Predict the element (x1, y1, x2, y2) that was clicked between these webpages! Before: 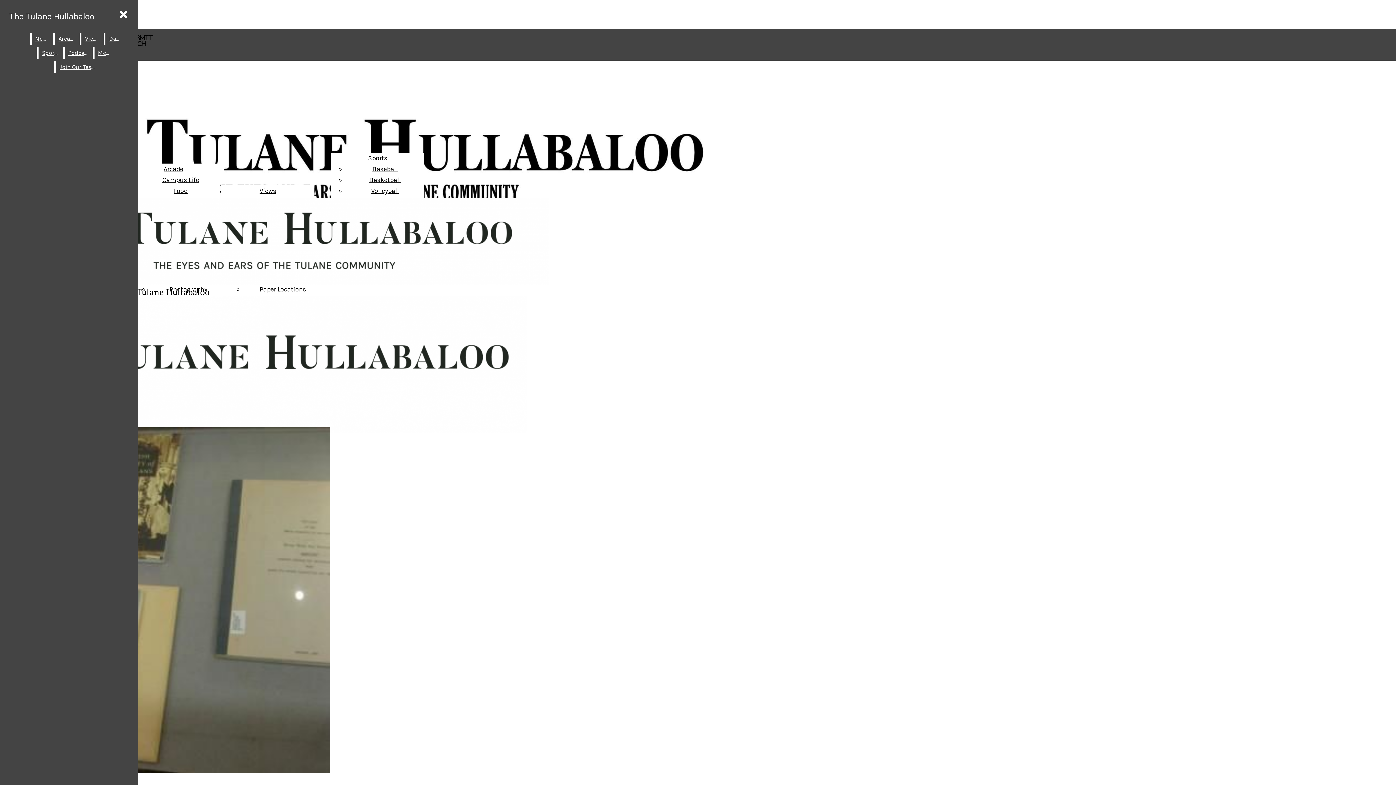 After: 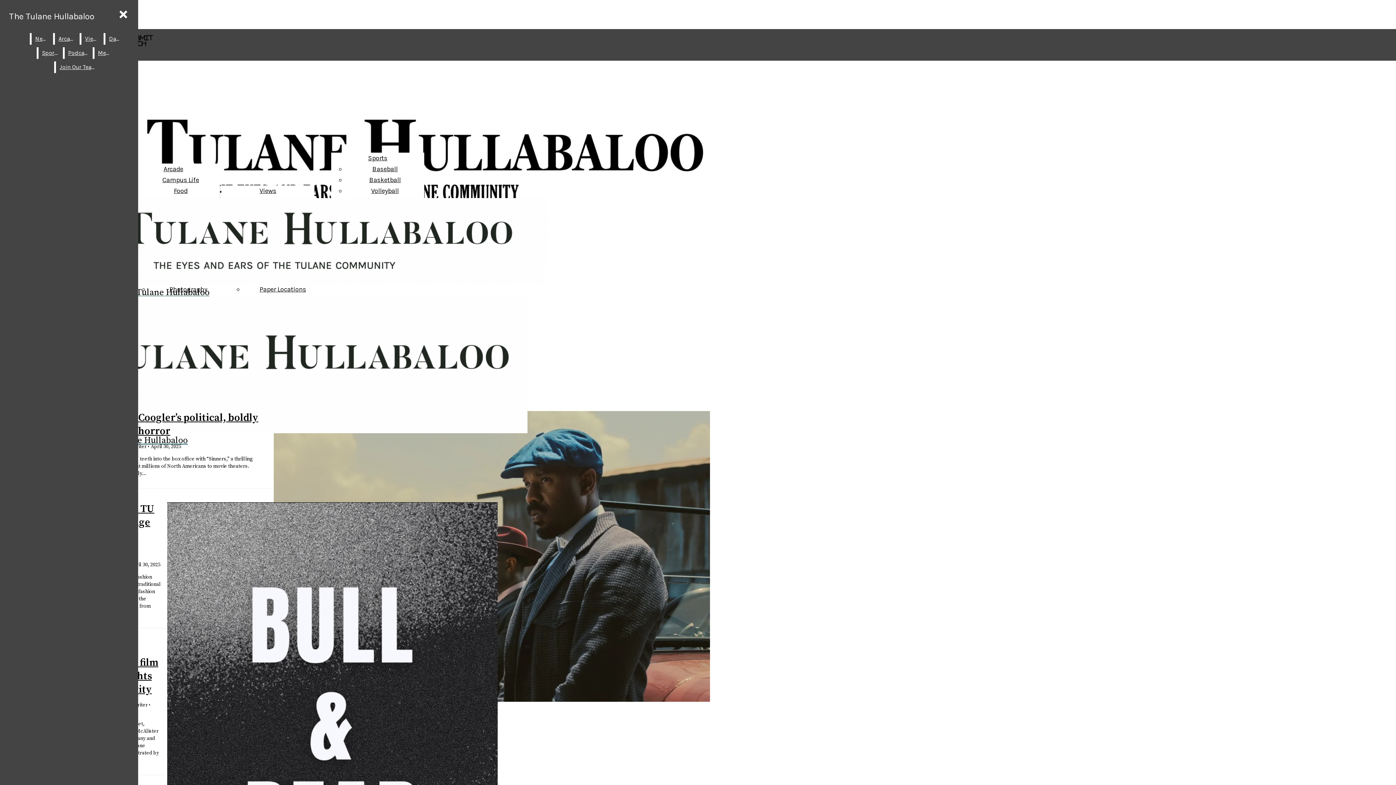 Action: bbox: (54, 33, 78, 44) label: Arcade